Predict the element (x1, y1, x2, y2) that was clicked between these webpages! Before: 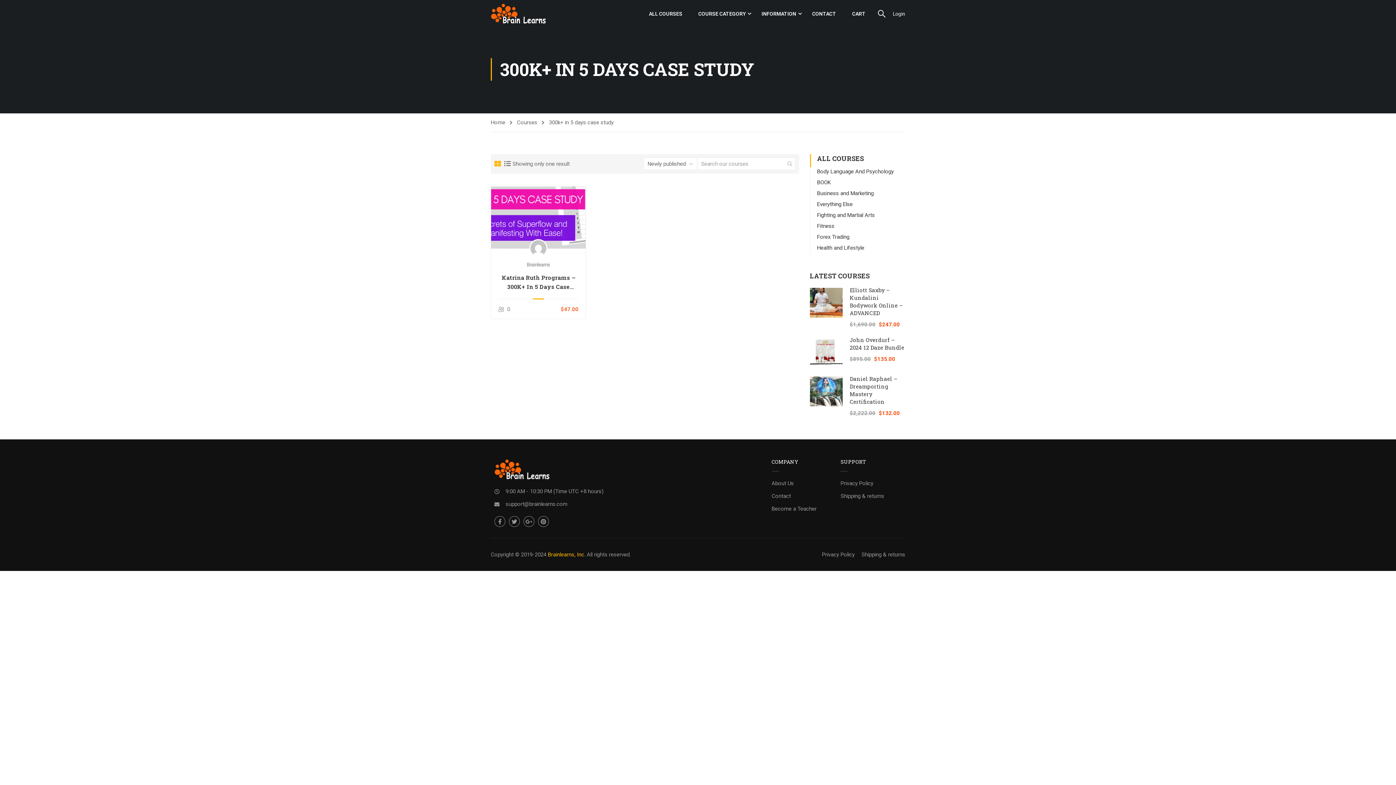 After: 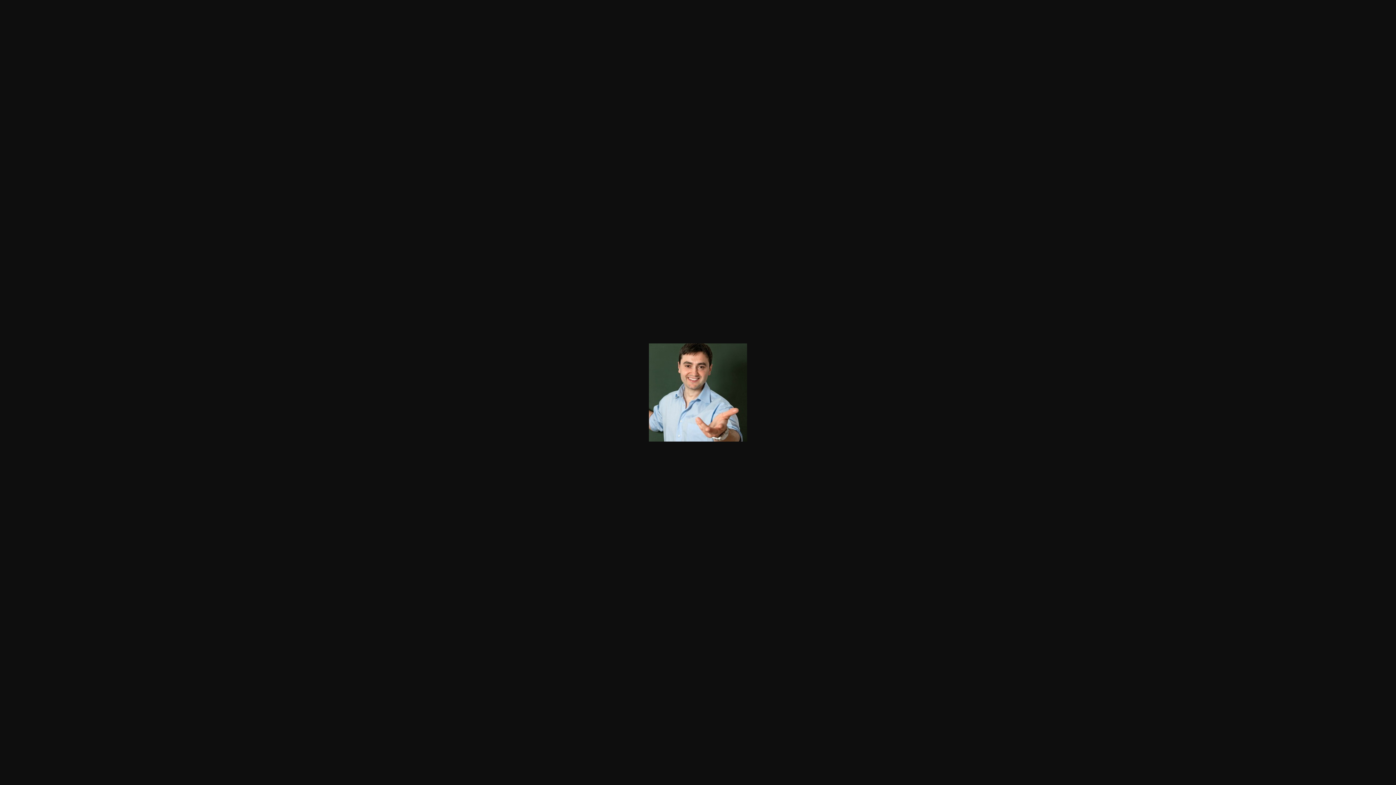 Action: bbox: (526, 261, 550, 267) label: Brainlearns